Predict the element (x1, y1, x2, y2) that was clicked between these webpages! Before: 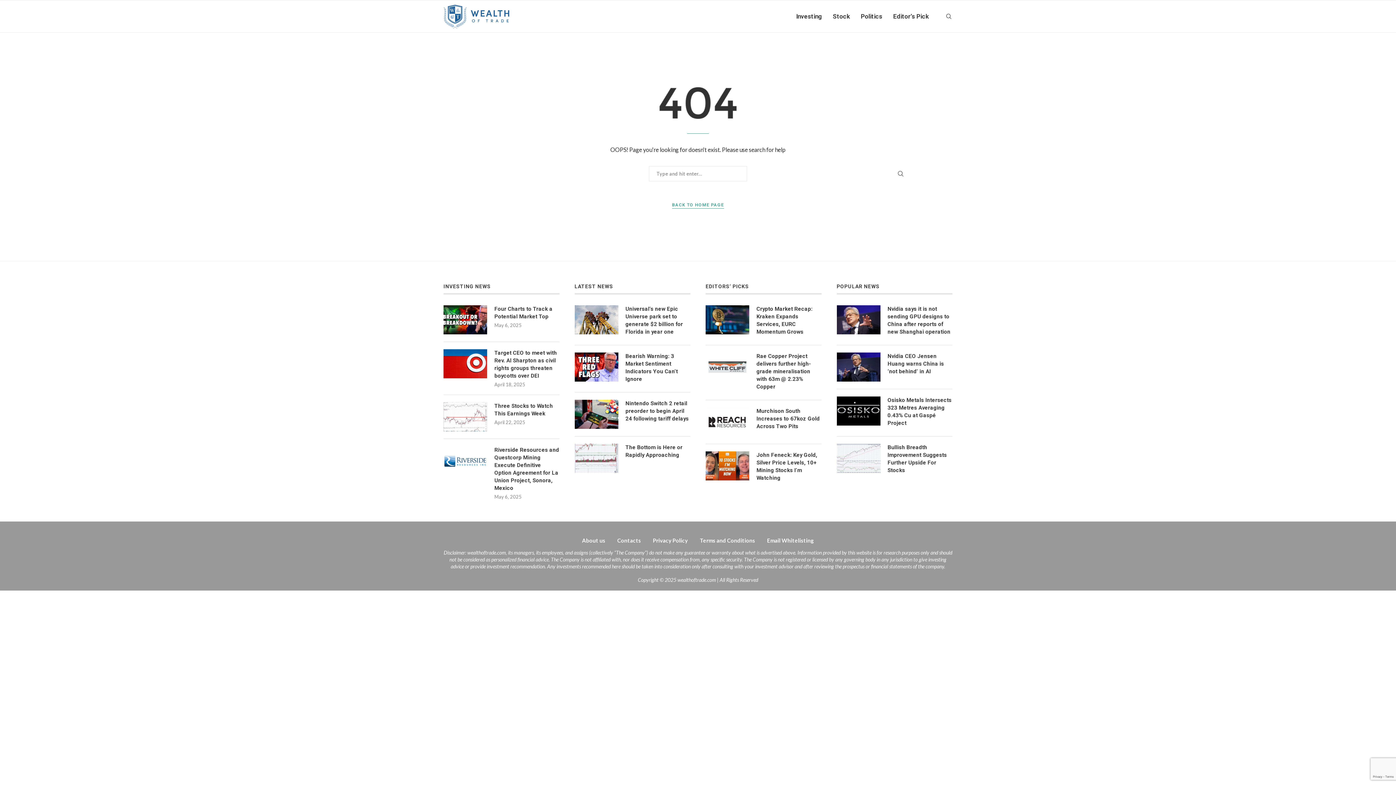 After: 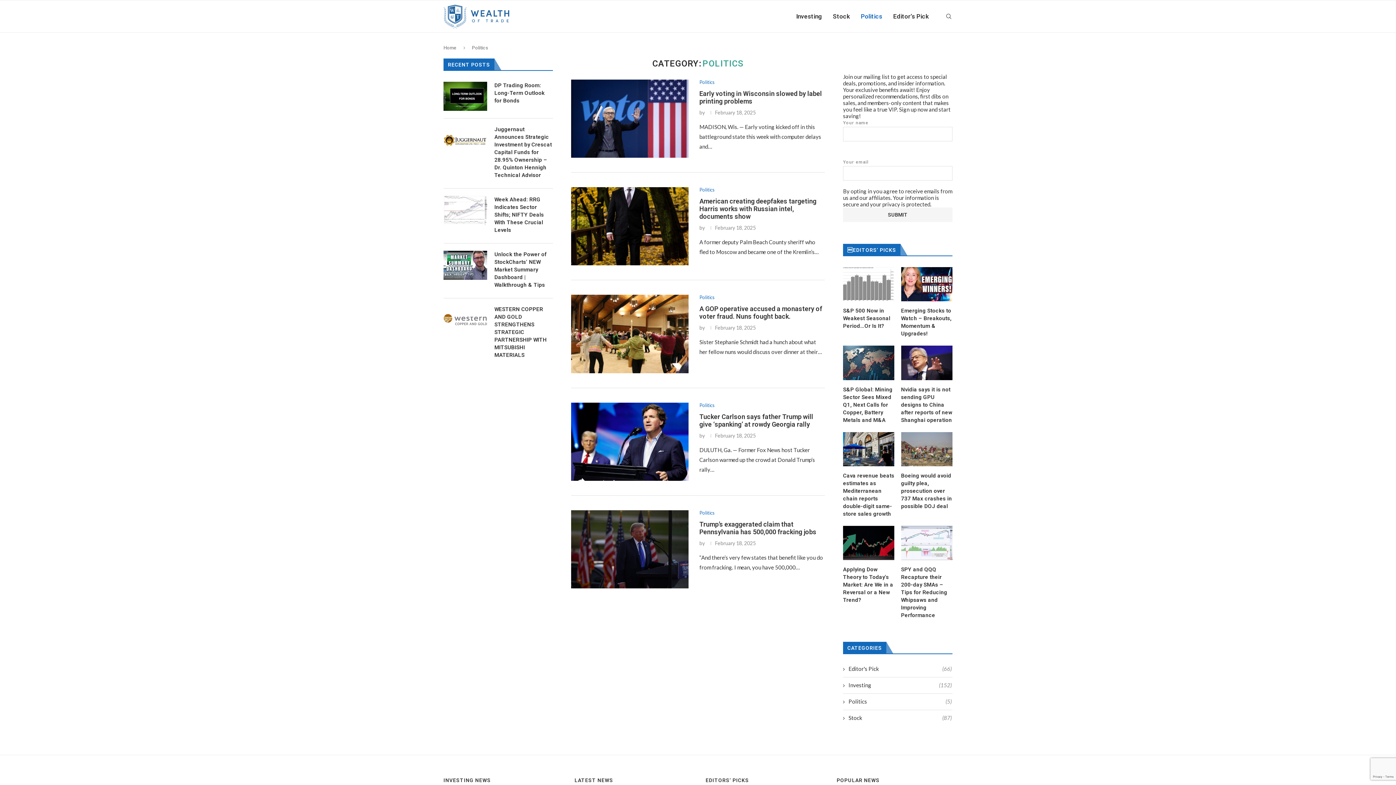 Action: label: Politics bbox: (861, 0, 882, 32)